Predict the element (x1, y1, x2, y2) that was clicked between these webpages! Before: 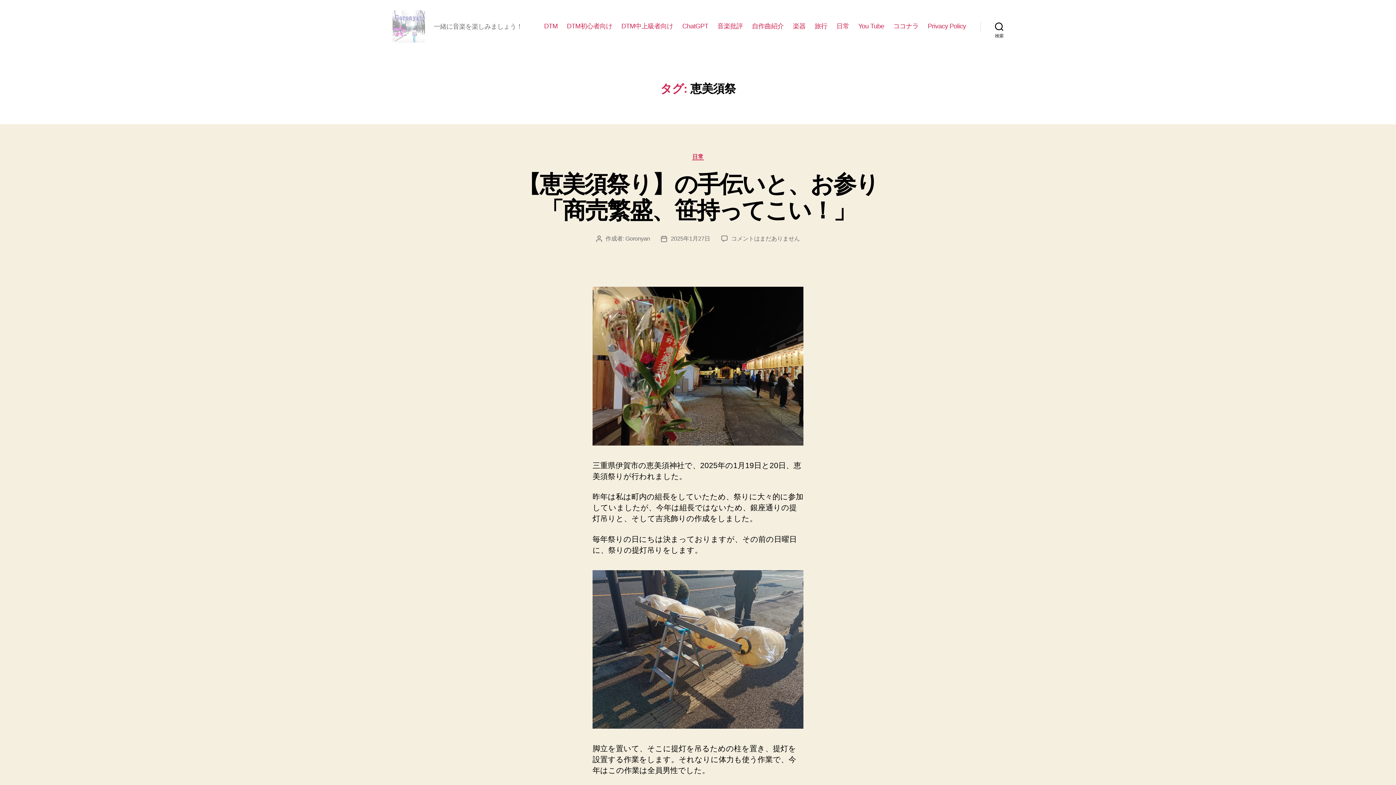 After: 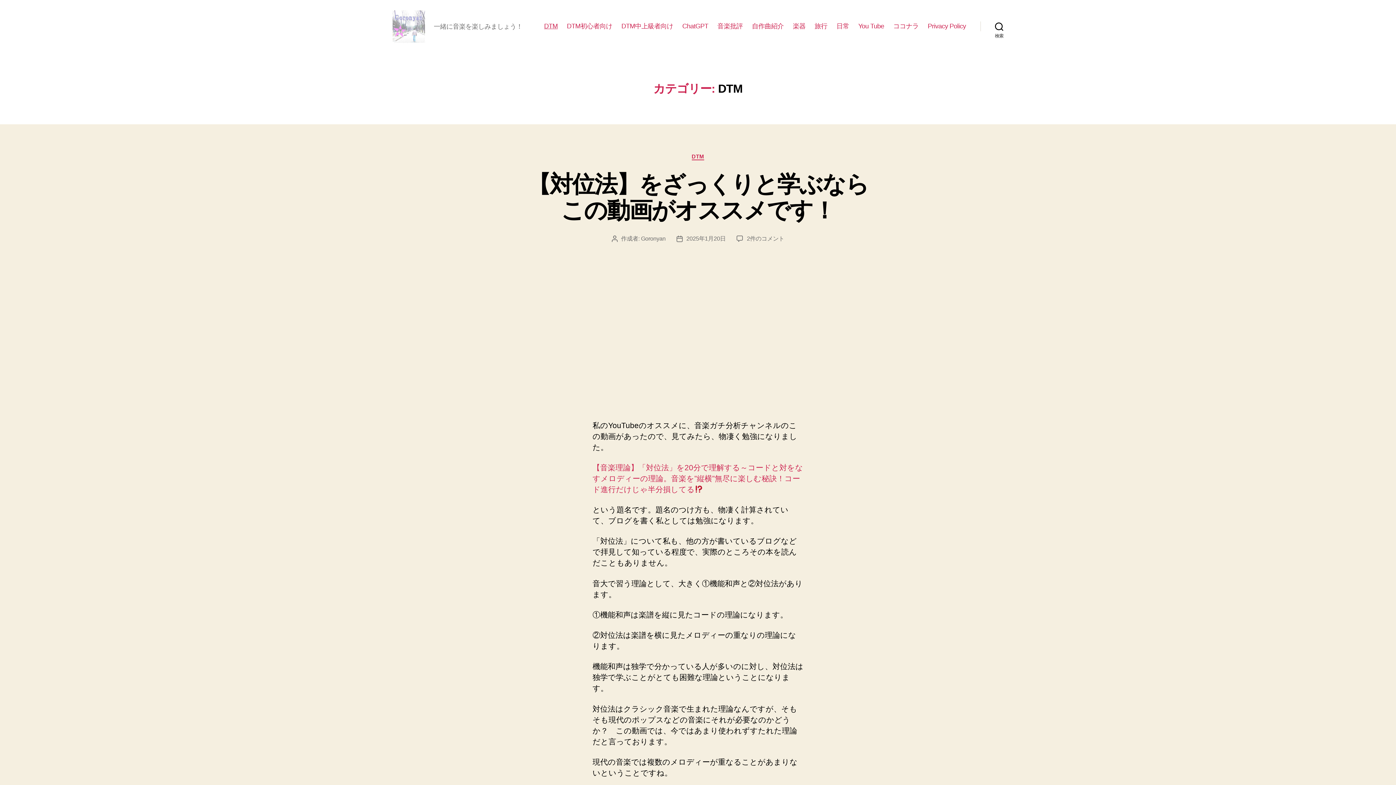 Action: bbox: (544, 22, 557, 30) label: DTM